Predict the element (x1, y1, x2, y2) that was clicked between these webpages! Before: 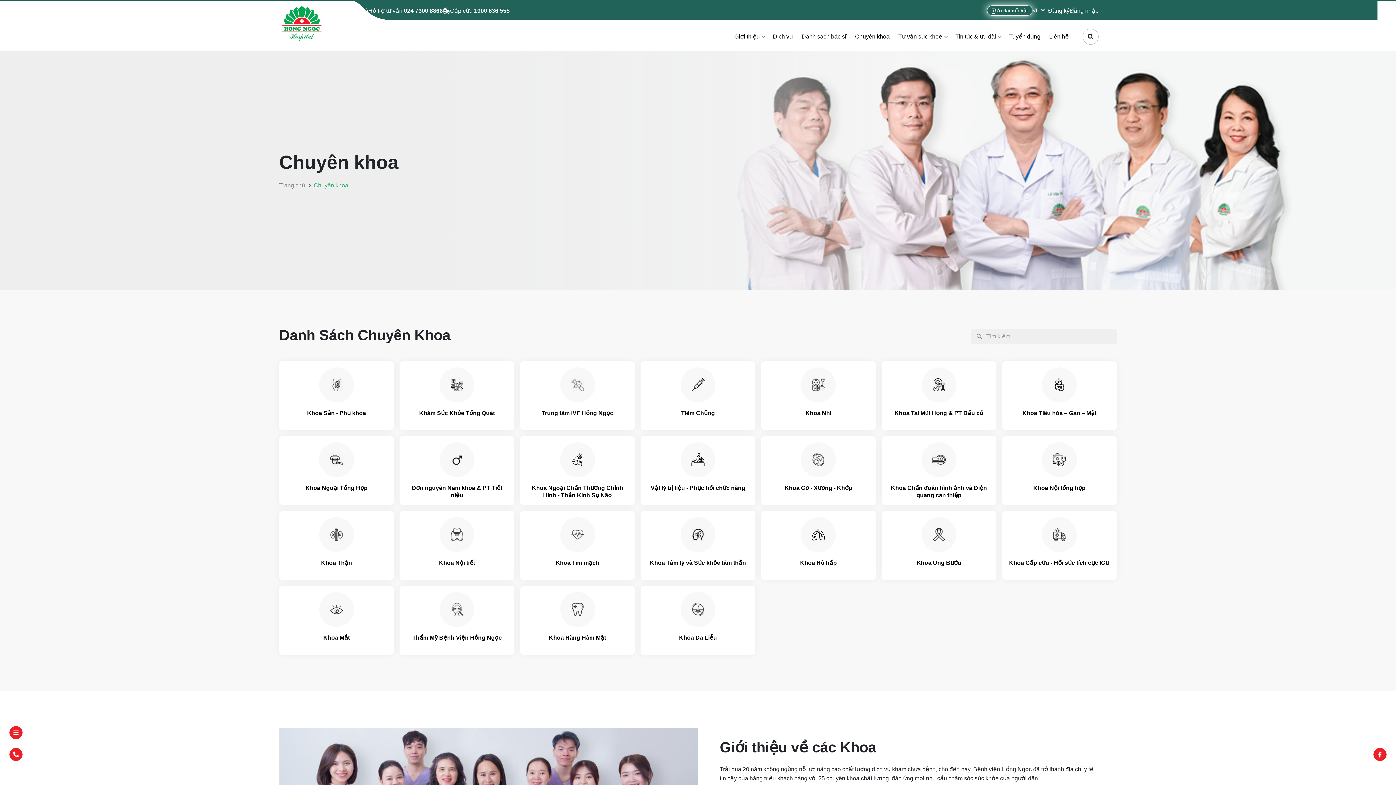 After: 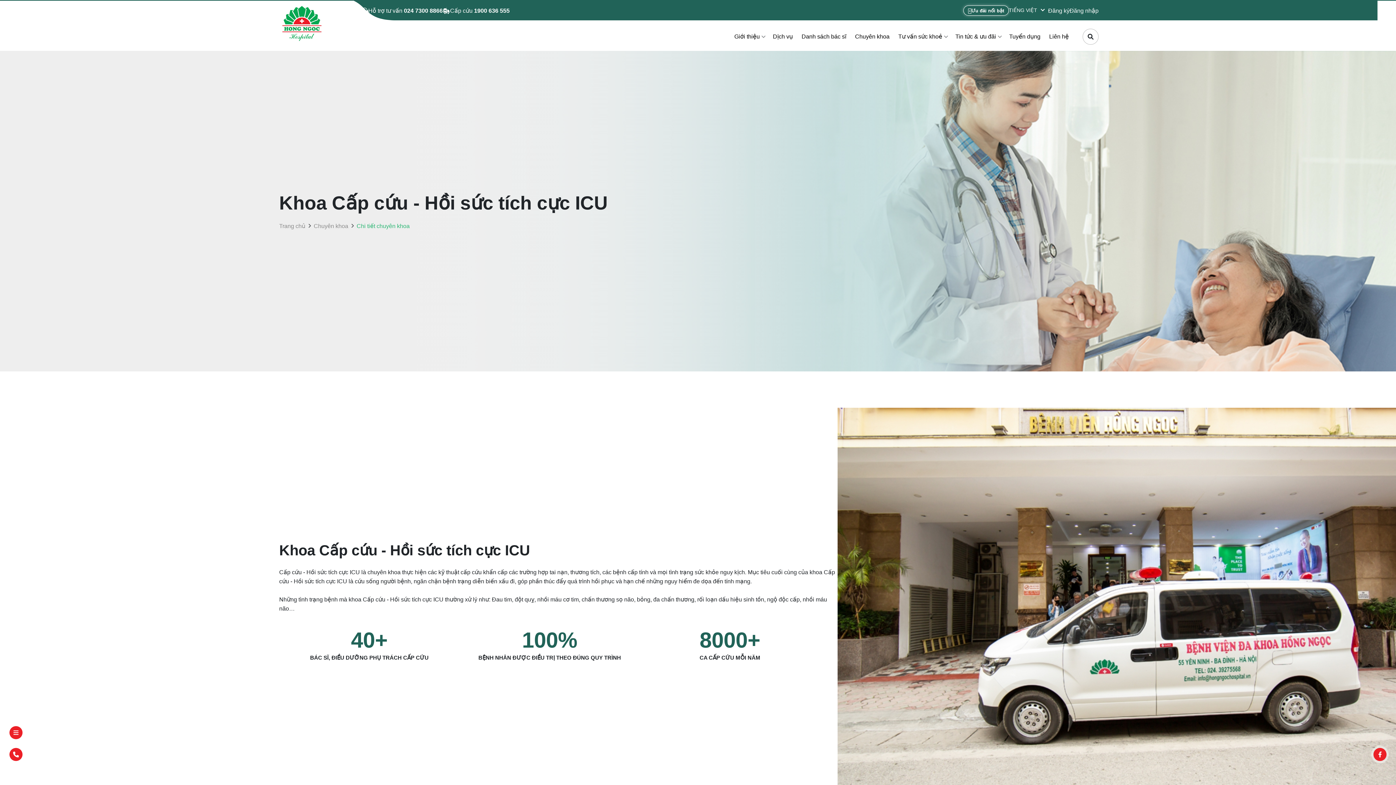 Action: label: Khoa Cấp cứu - Hồi sức tích cực ICU bbox: (1002, 511, 1117, 580)